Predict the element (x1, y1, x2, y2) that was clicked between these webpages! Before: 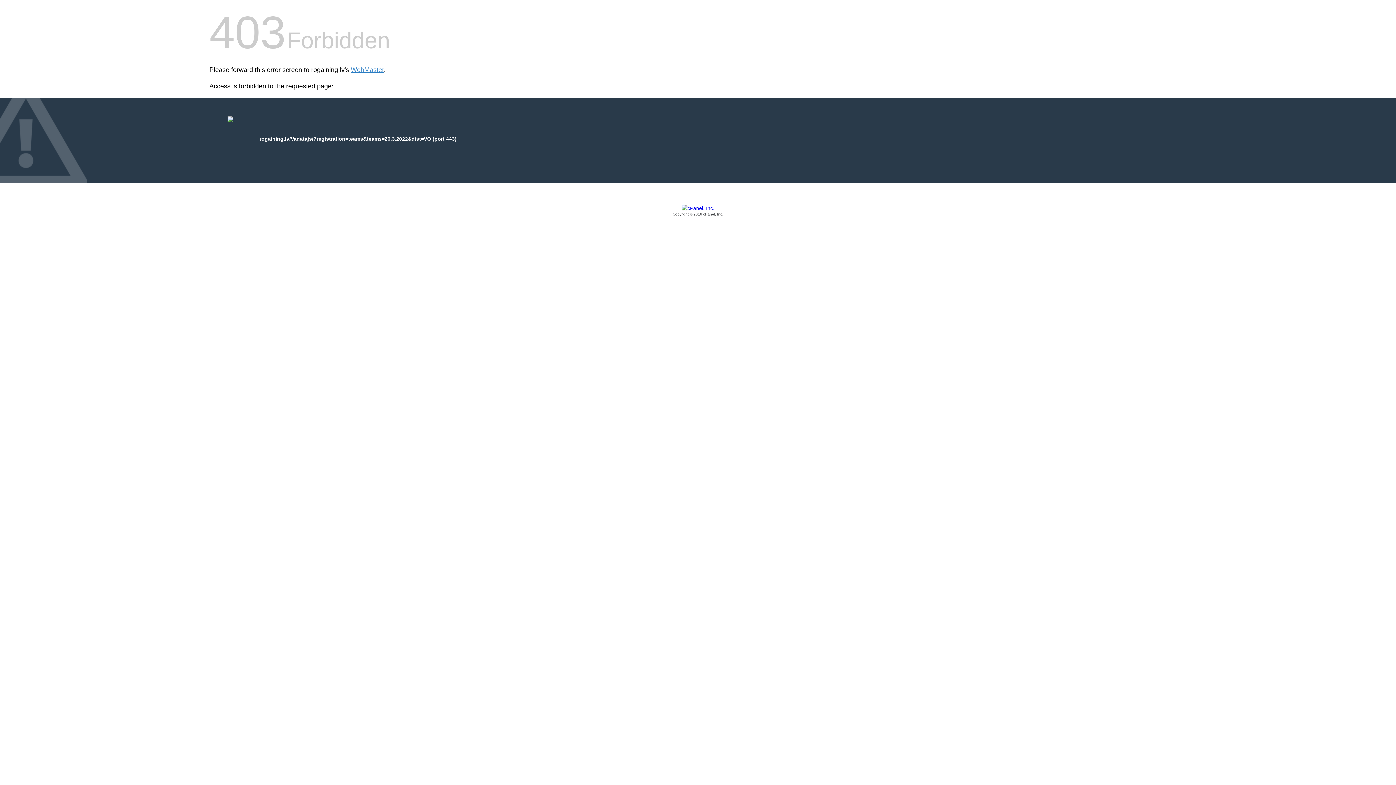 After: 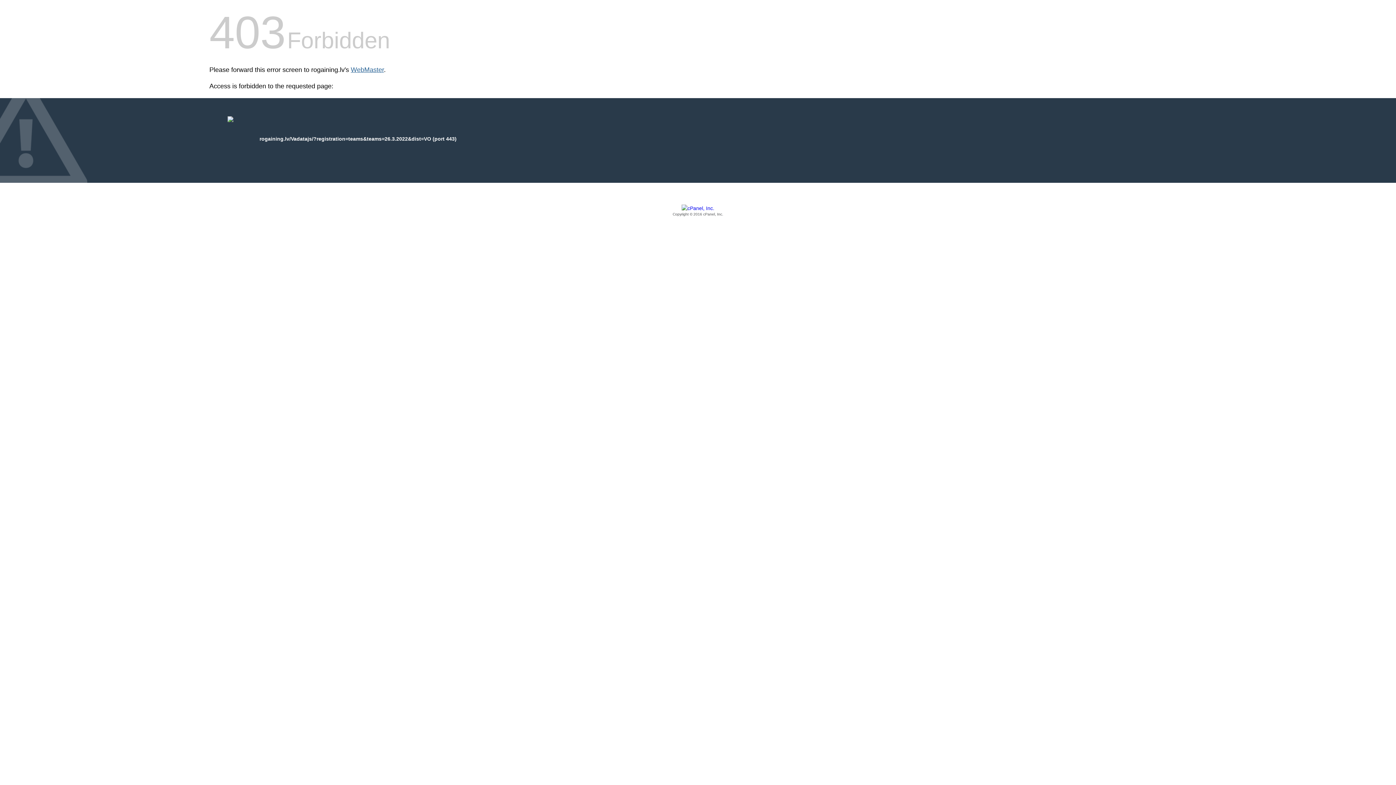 Action: label: WebMaster bbox: (350, 66, 384, 73)